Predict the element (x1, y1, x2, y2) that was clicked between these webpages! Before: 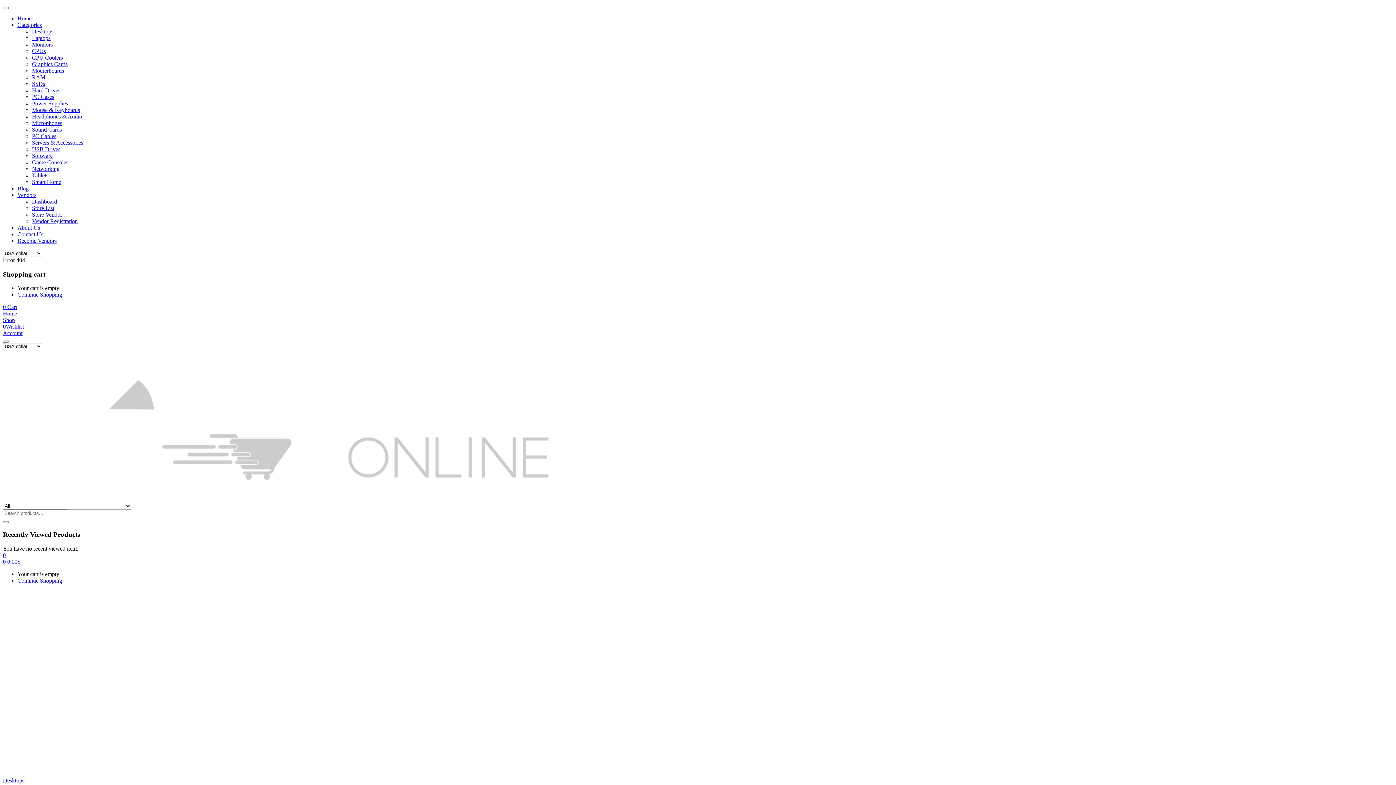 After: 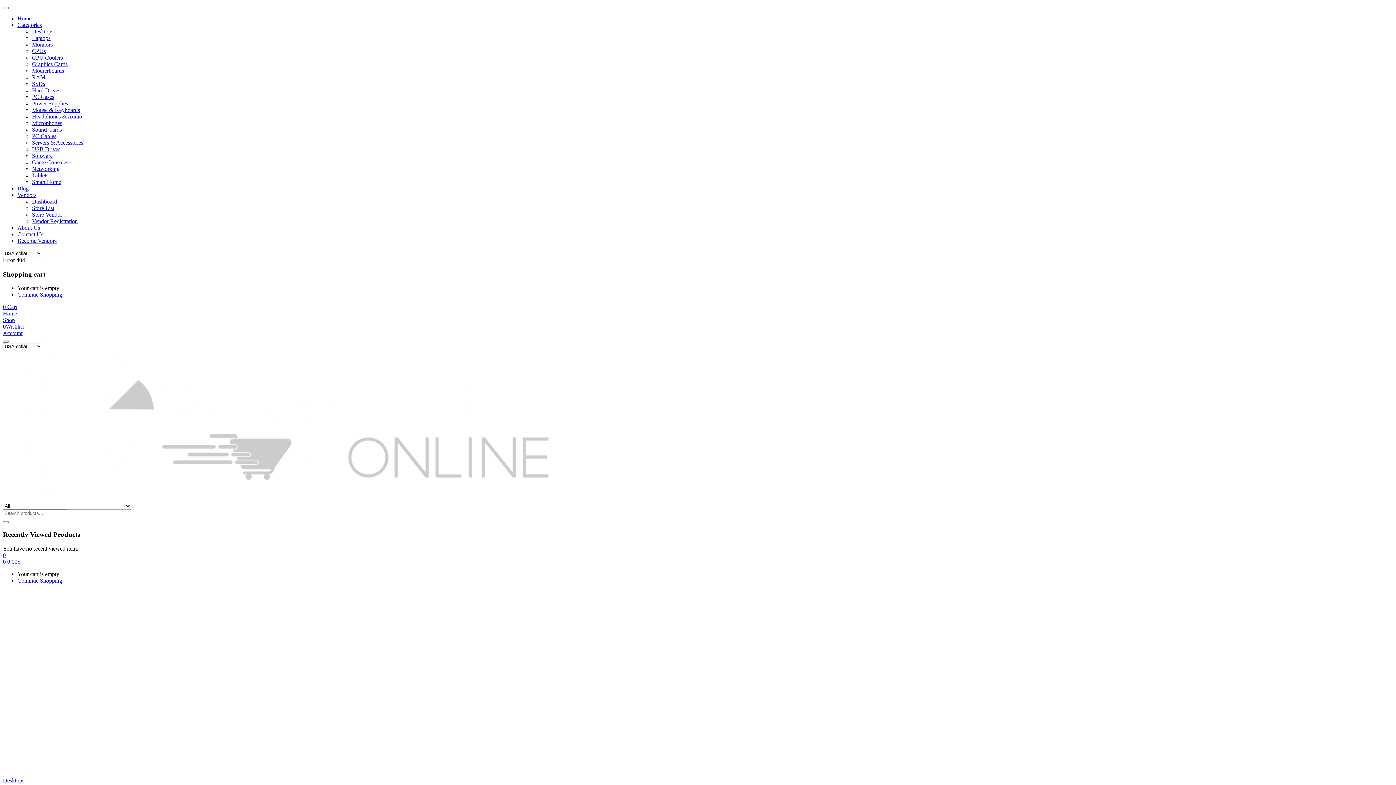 Action: label: PC Cables bbox: (32, 133, 56, 139)